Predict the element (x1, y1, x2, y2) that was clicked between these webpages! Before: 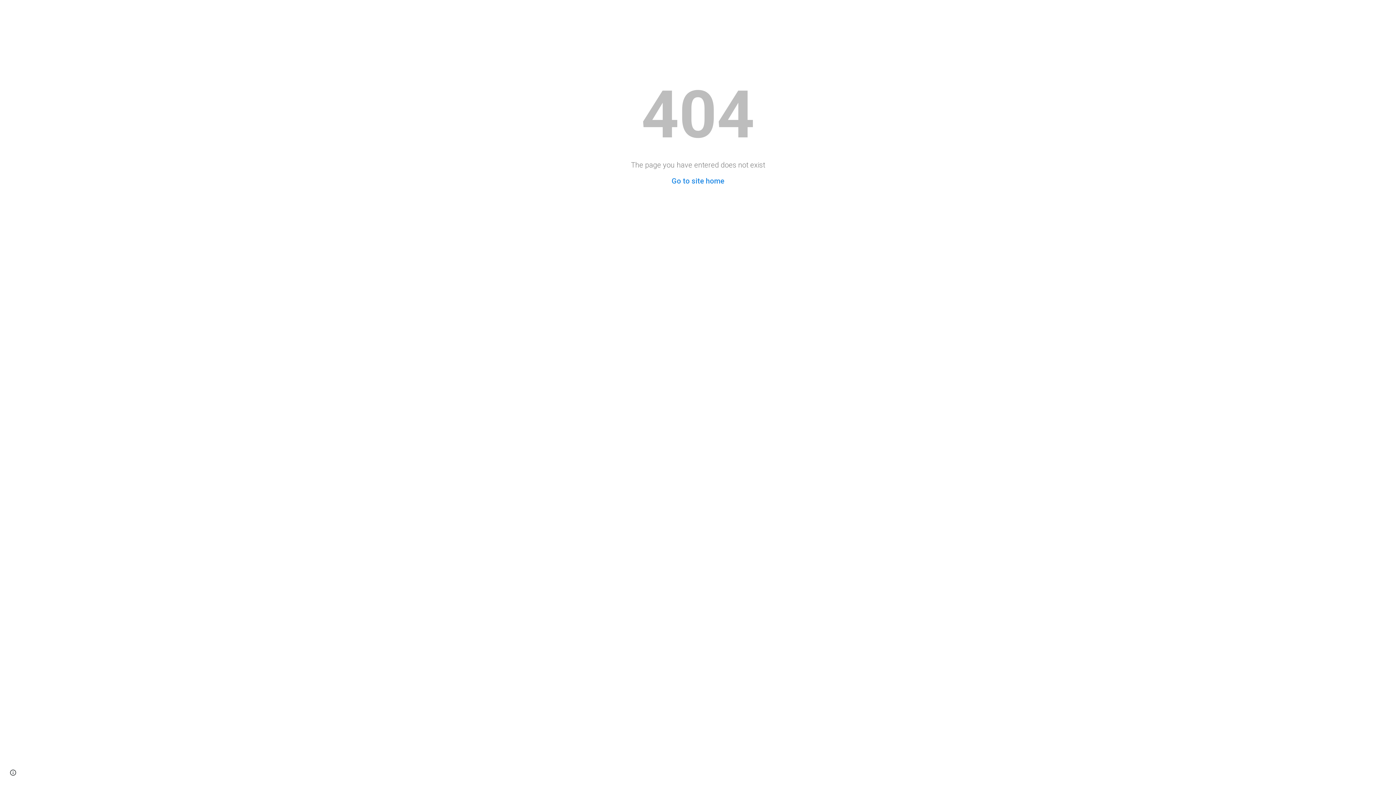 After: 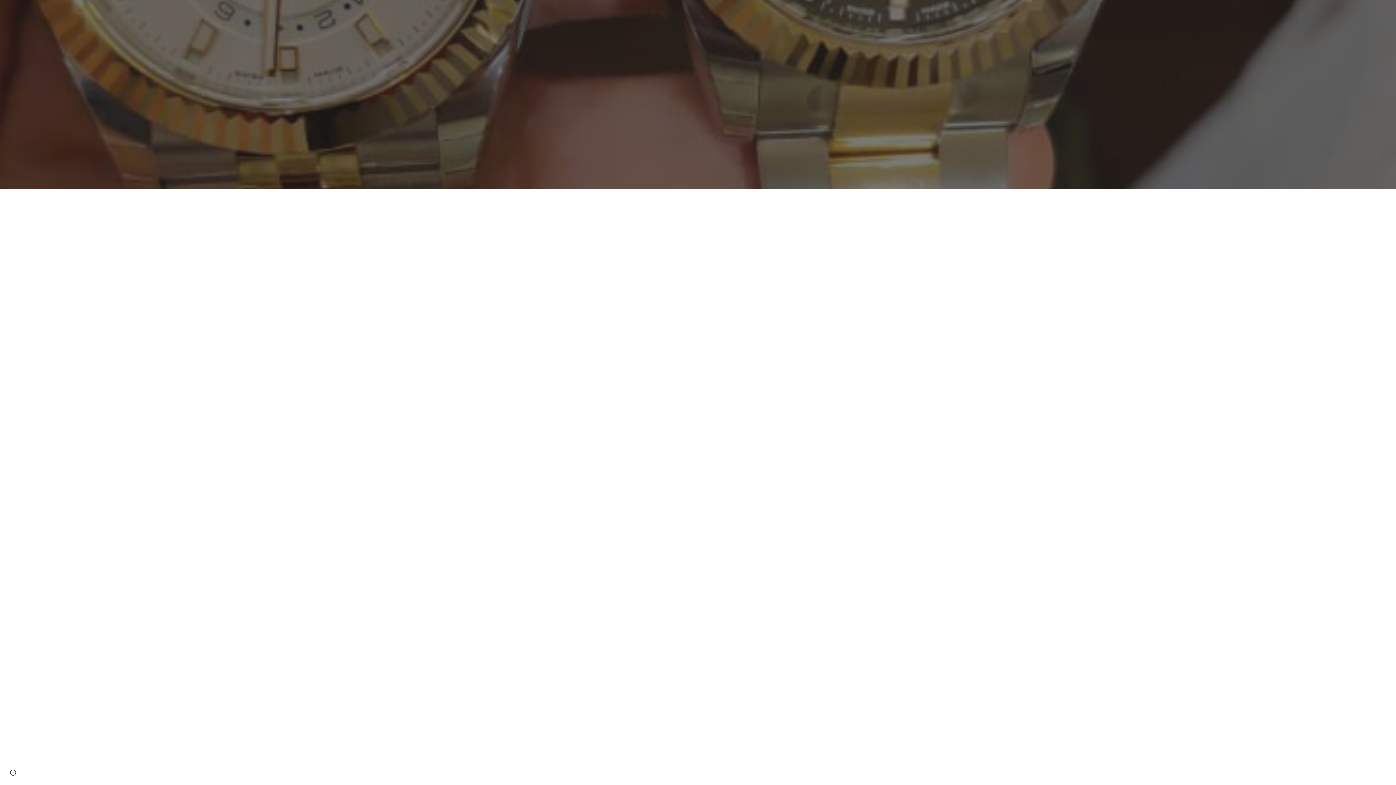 Action: label: Go to site home bbox: (671, 176, 724, 185)